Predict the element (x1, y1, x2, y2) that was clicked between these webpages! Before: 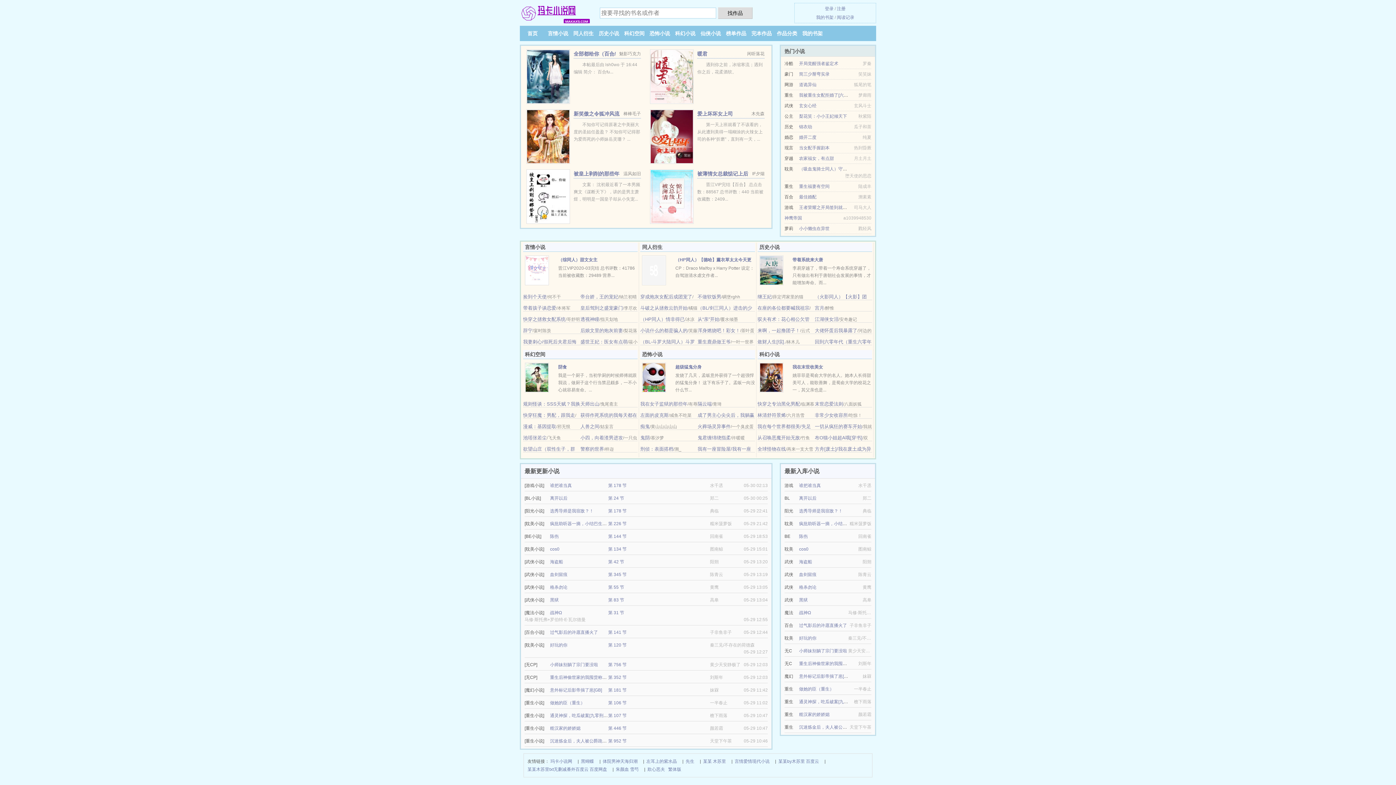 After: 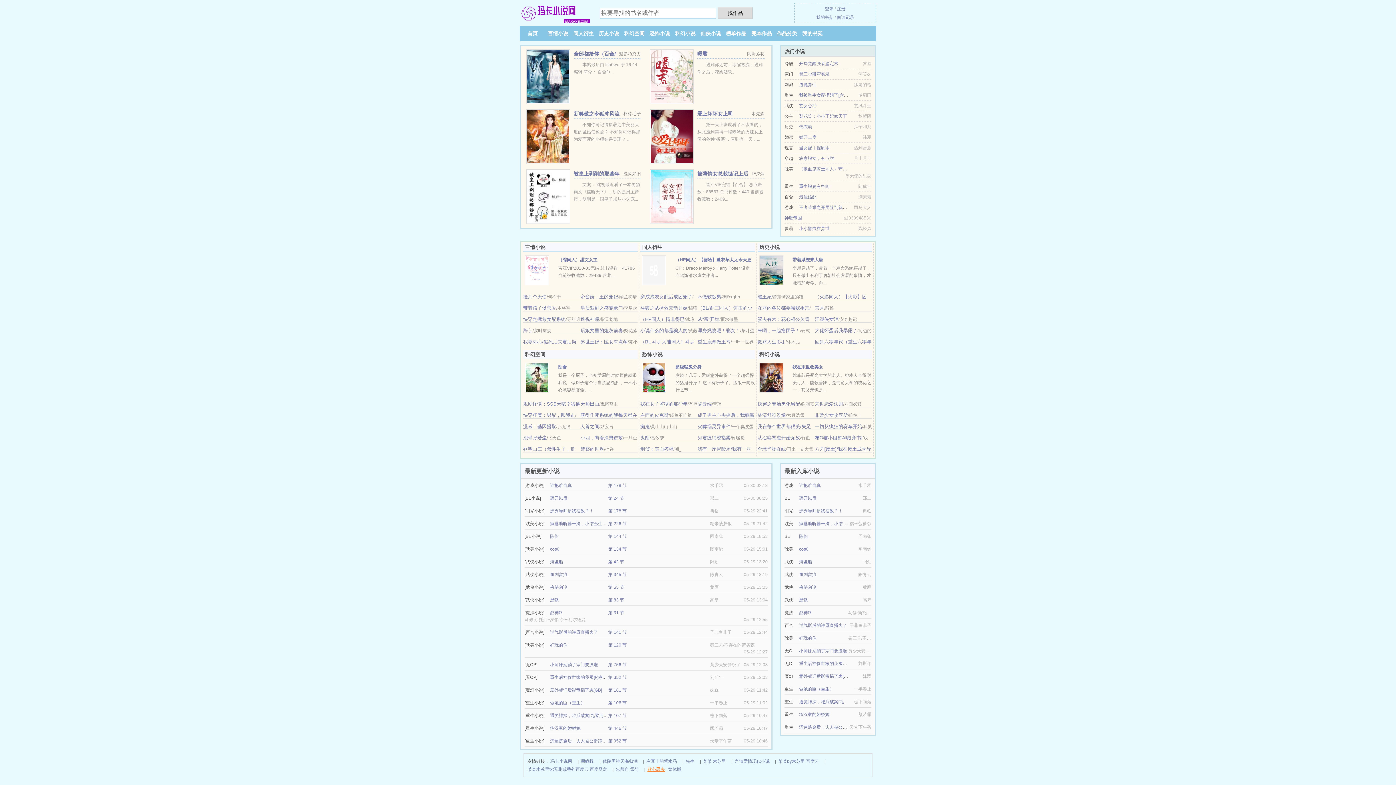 Action: bbox: (647, 765, 665, 773) label: 欺心恶夫